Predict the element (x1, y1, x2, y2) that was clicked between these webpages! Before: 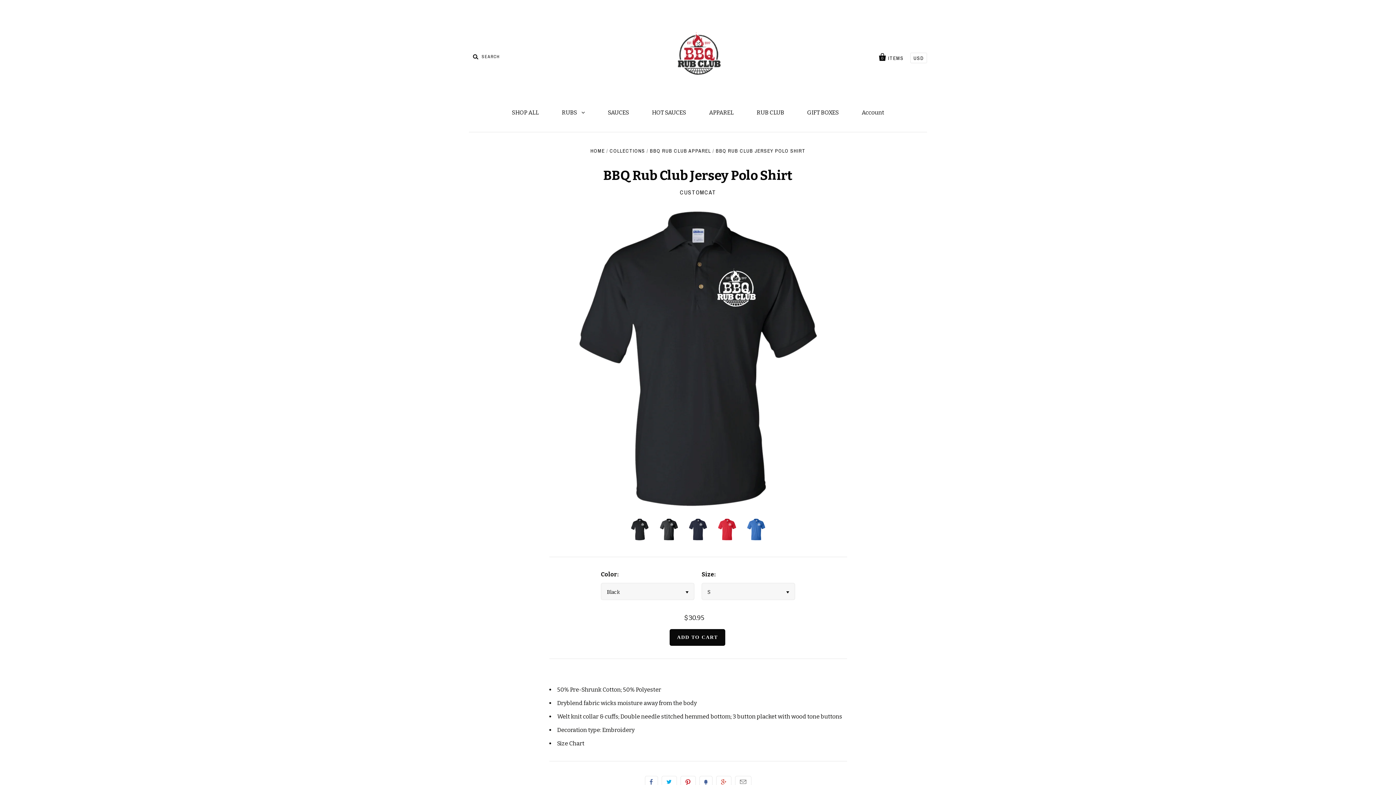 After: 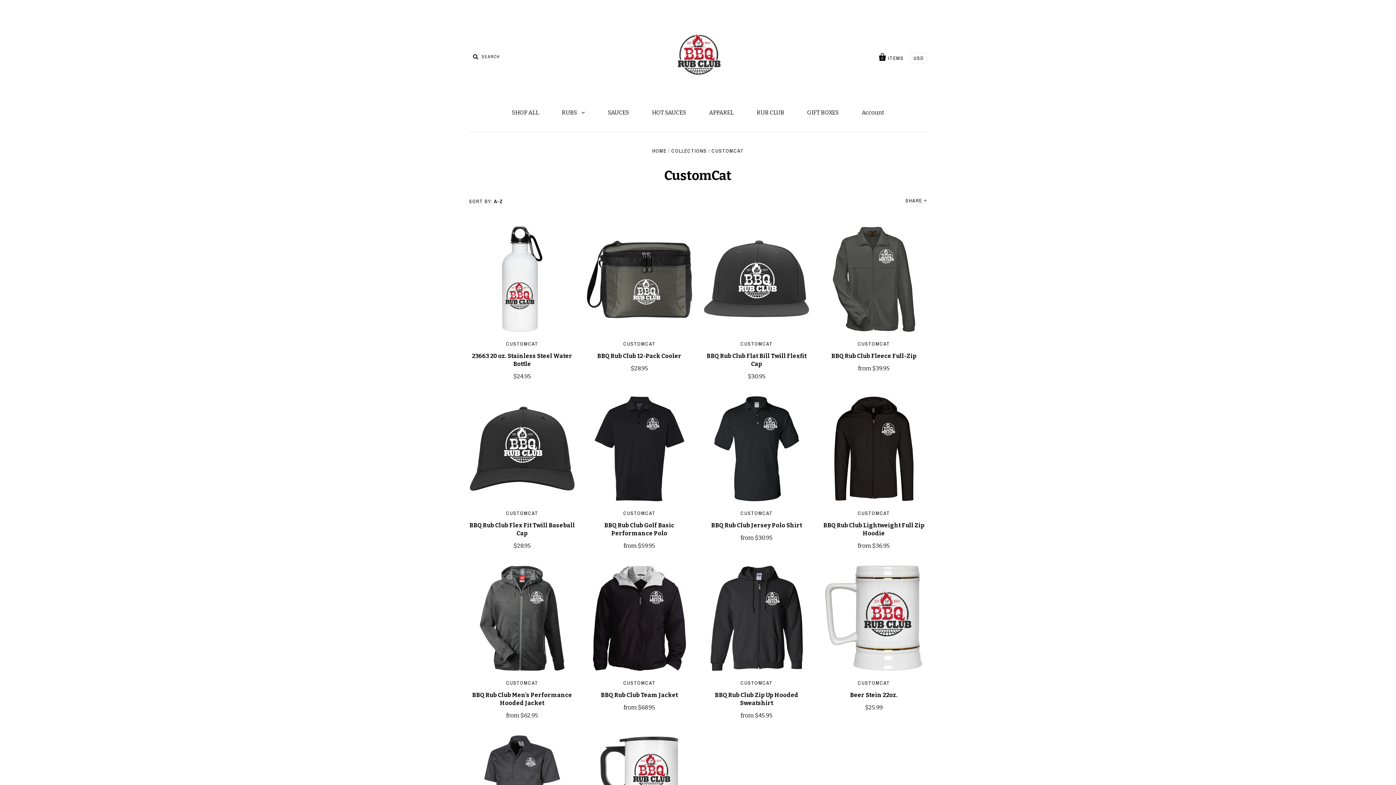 Action: bbox: (680, 187, 716, 197) label: CUSTOMCAT